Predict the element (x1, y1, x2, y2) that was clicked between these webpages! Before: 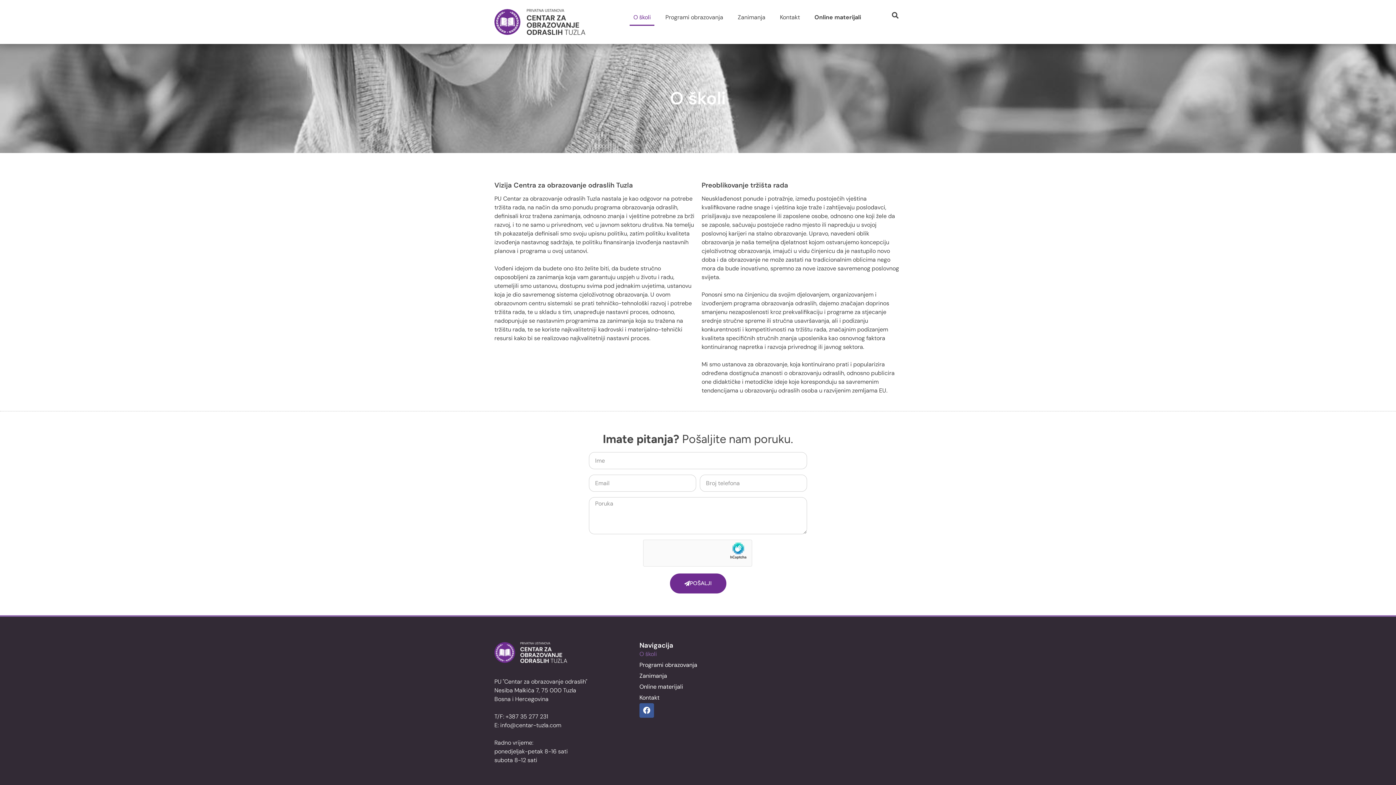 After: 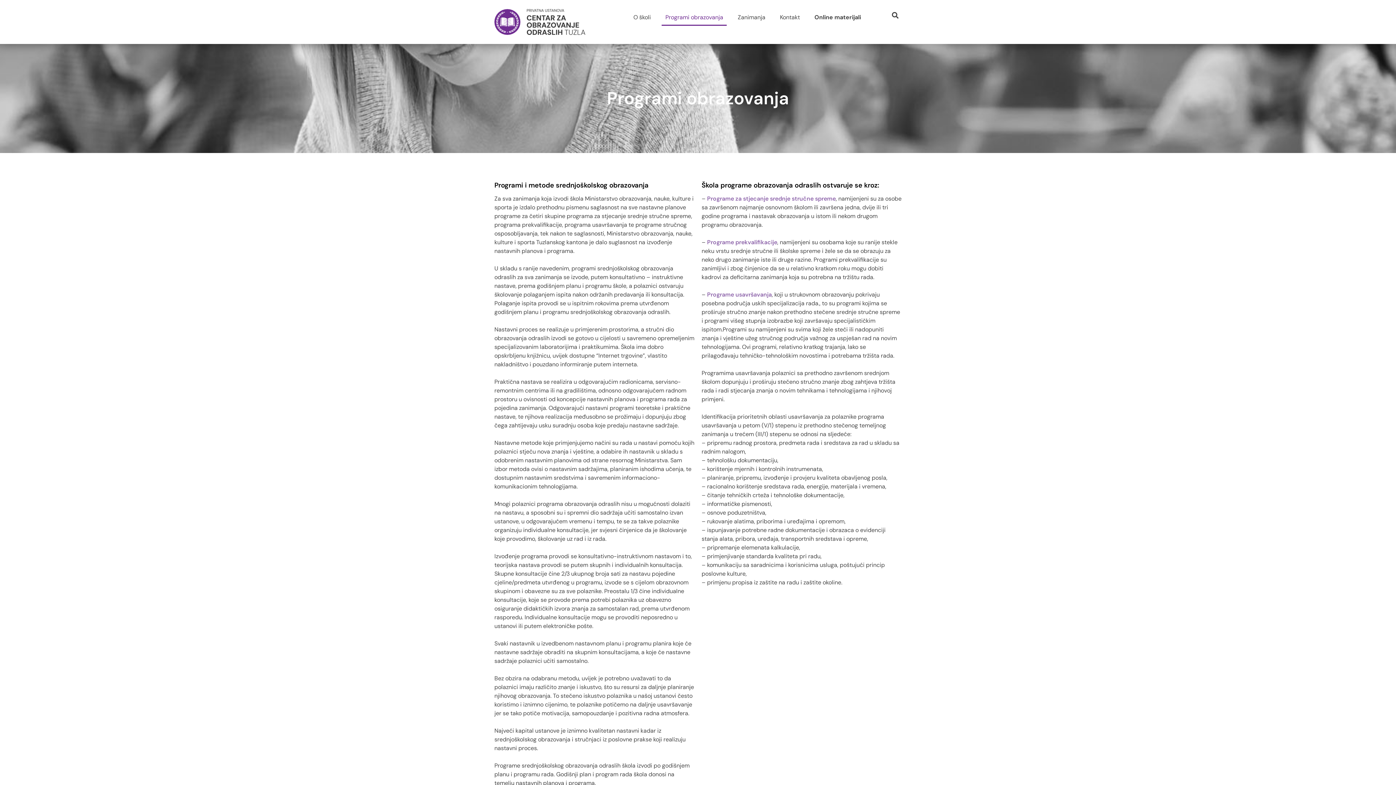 Action: label: Programi obrazovanja bbox: (639, 660, 736, 671)